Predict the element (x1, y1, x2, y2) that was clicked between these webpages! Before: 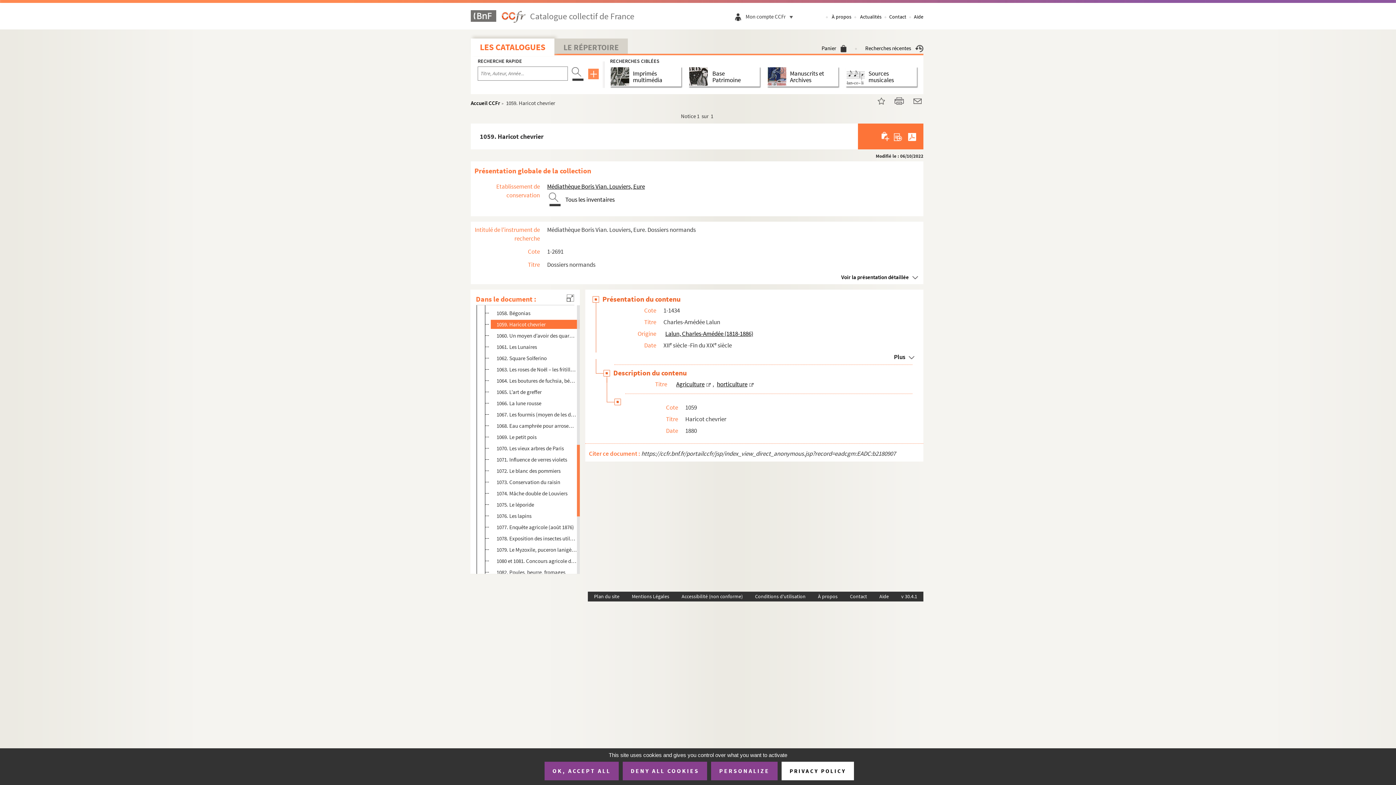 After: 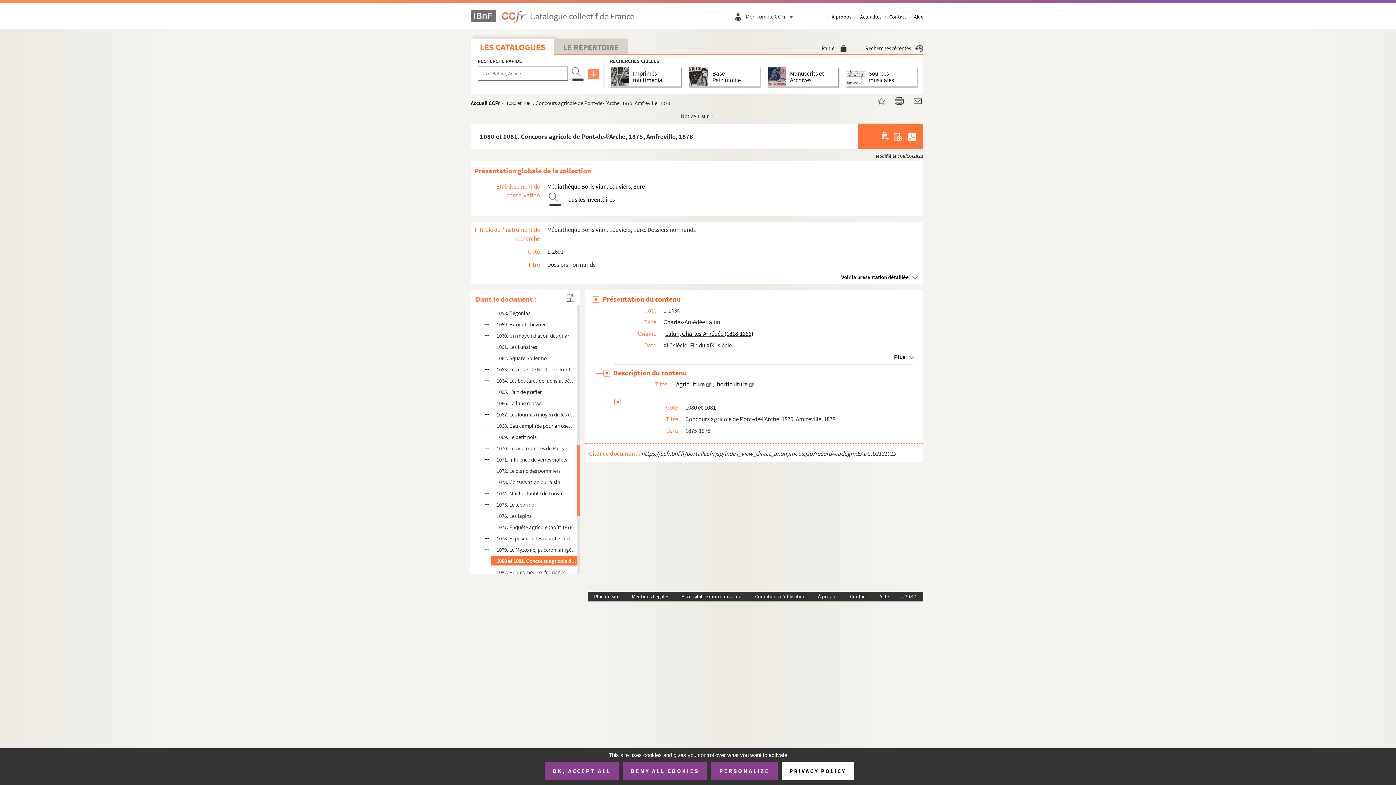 Action: label: 1080 et 1081. Concours agricole de Pont-de-l’Arche, 1875, Amfreville, 1878 bbox: (496, 556, 576, 565)